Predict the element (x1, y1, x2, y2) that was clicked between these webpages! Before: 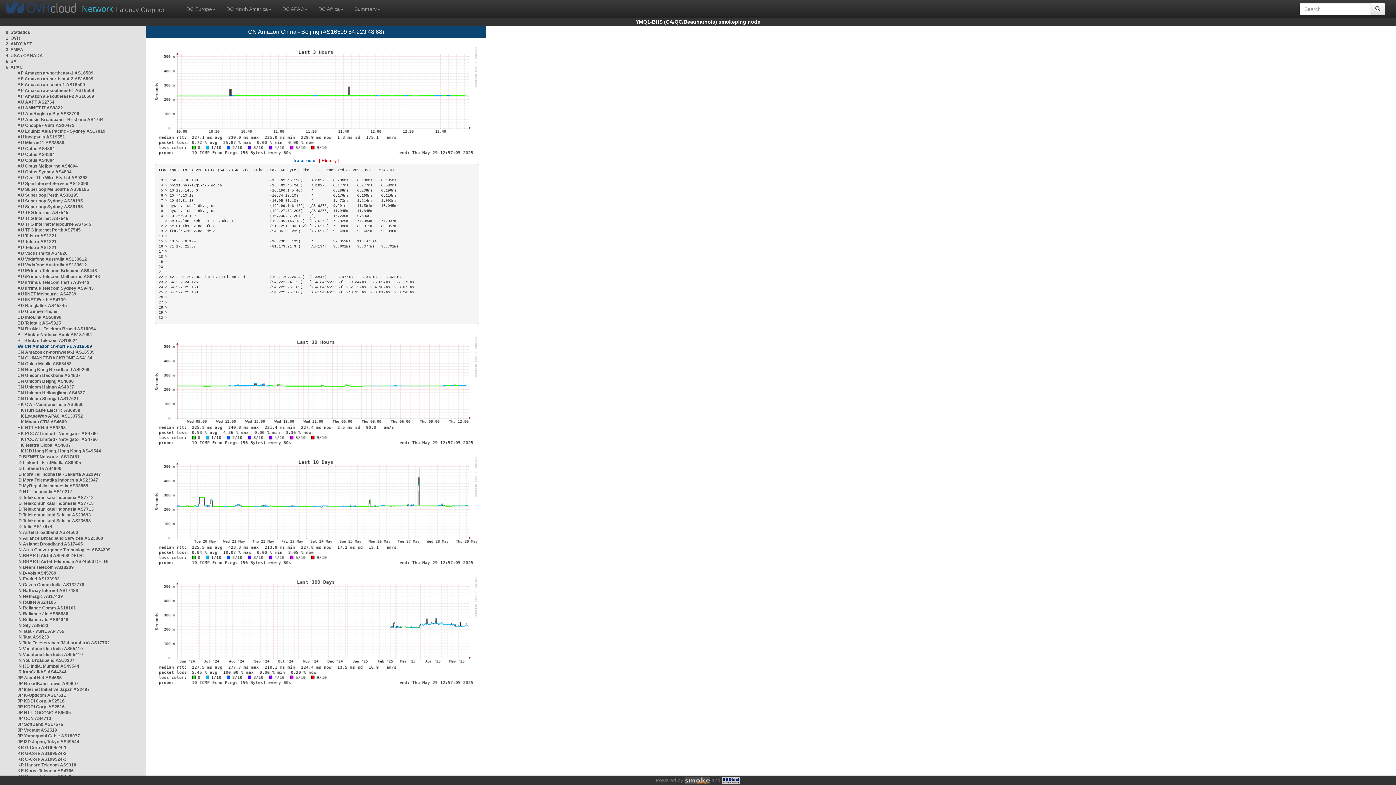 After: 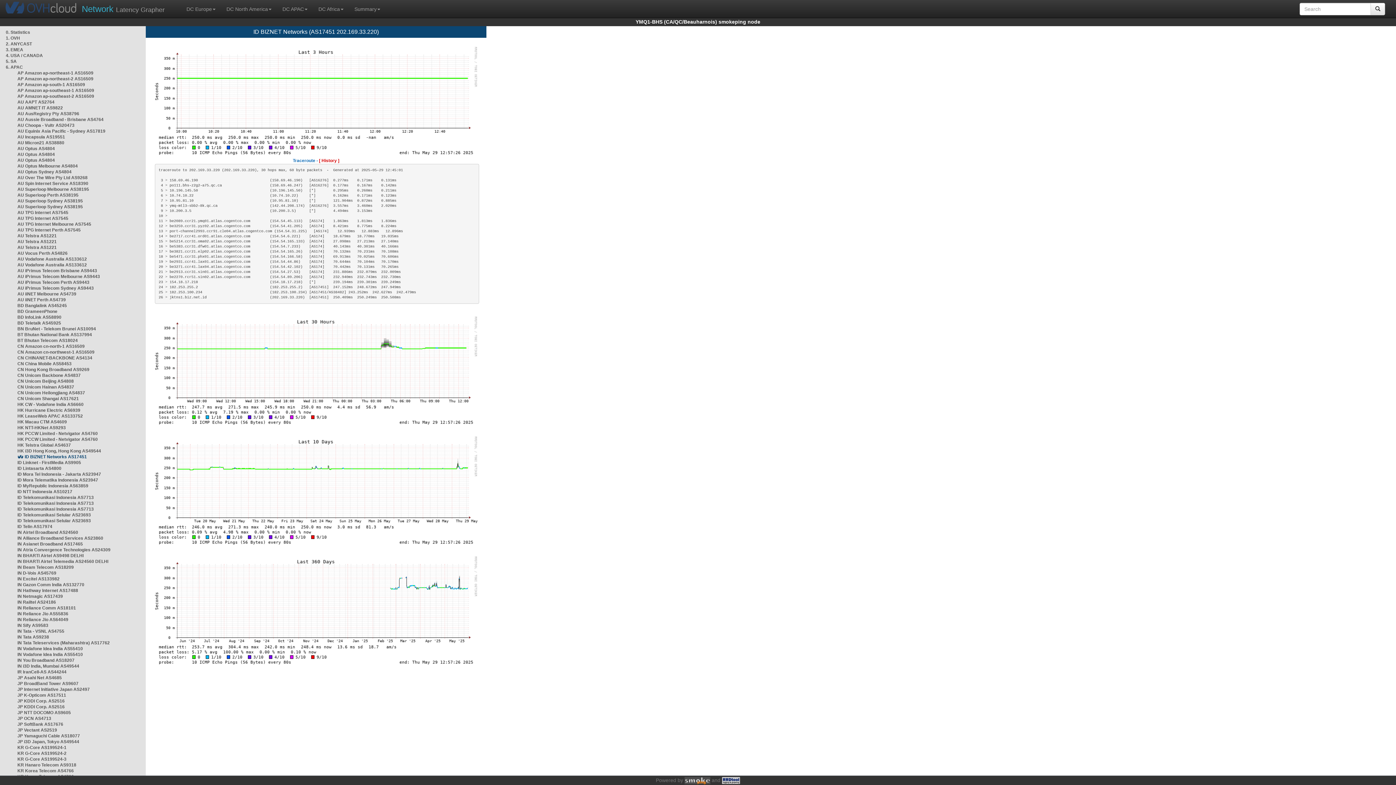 Action: label: ID BIZNET Networks AS17451 bbox: (17, 454, 79, 459)